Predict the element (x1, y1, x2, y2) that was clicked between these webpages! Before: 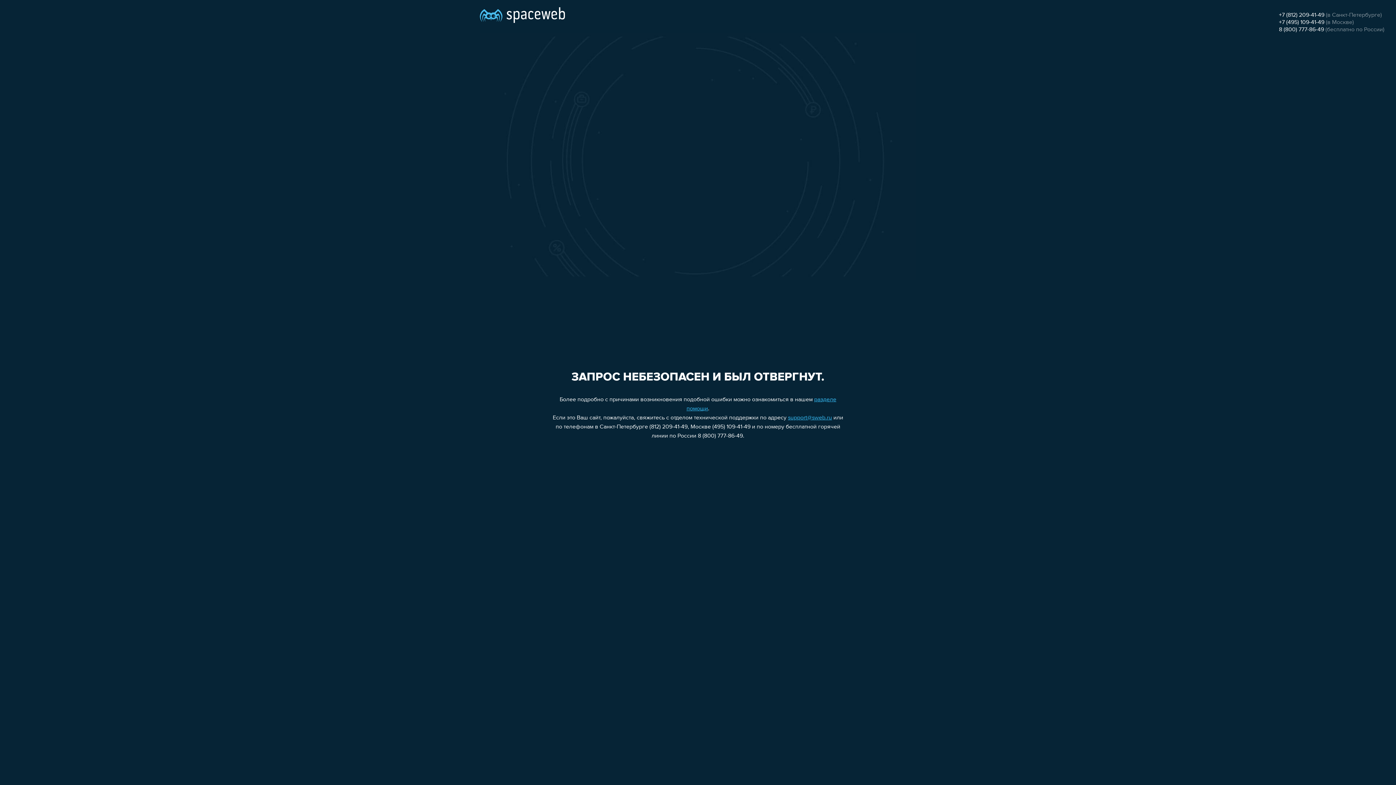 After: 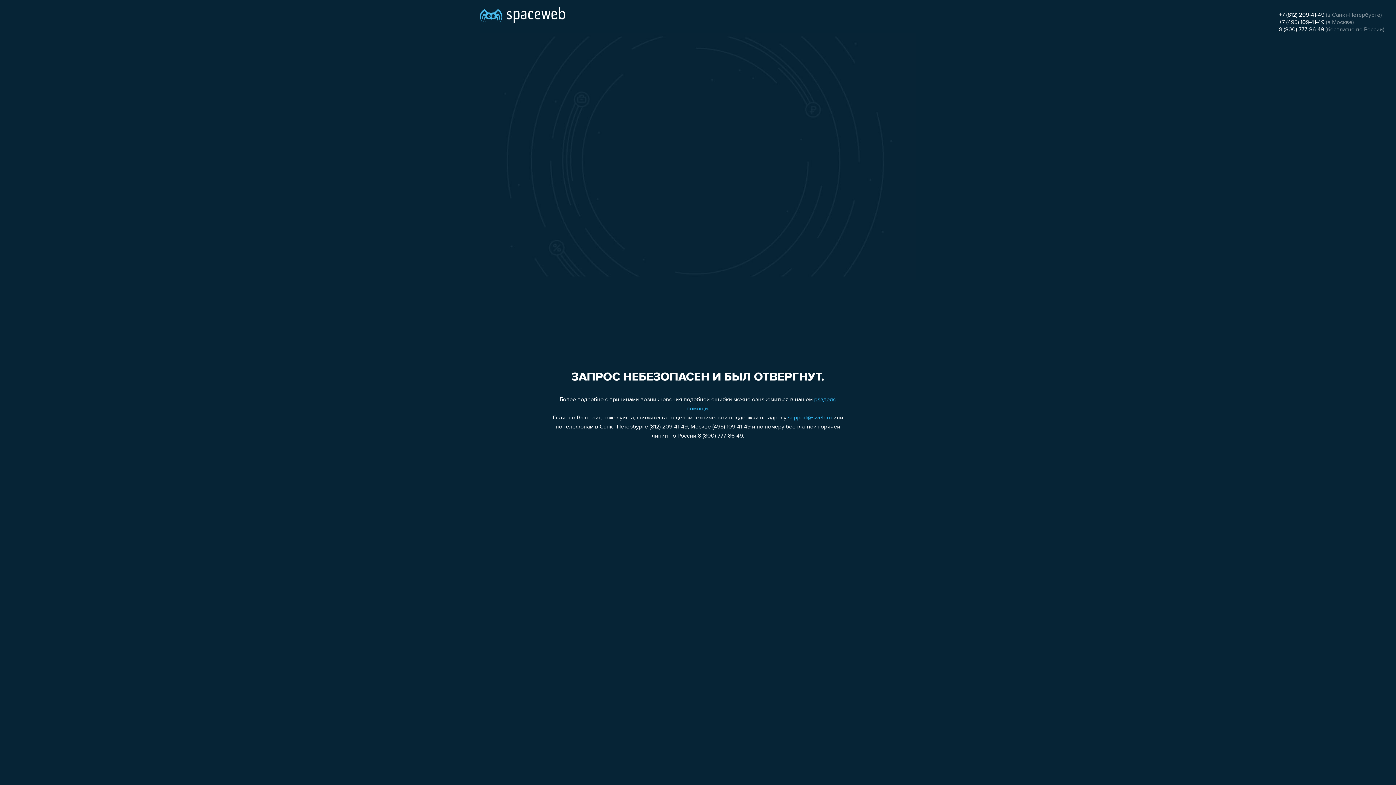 Action: bbox: (788, 415, 832, 421) label: support@sweb.ru